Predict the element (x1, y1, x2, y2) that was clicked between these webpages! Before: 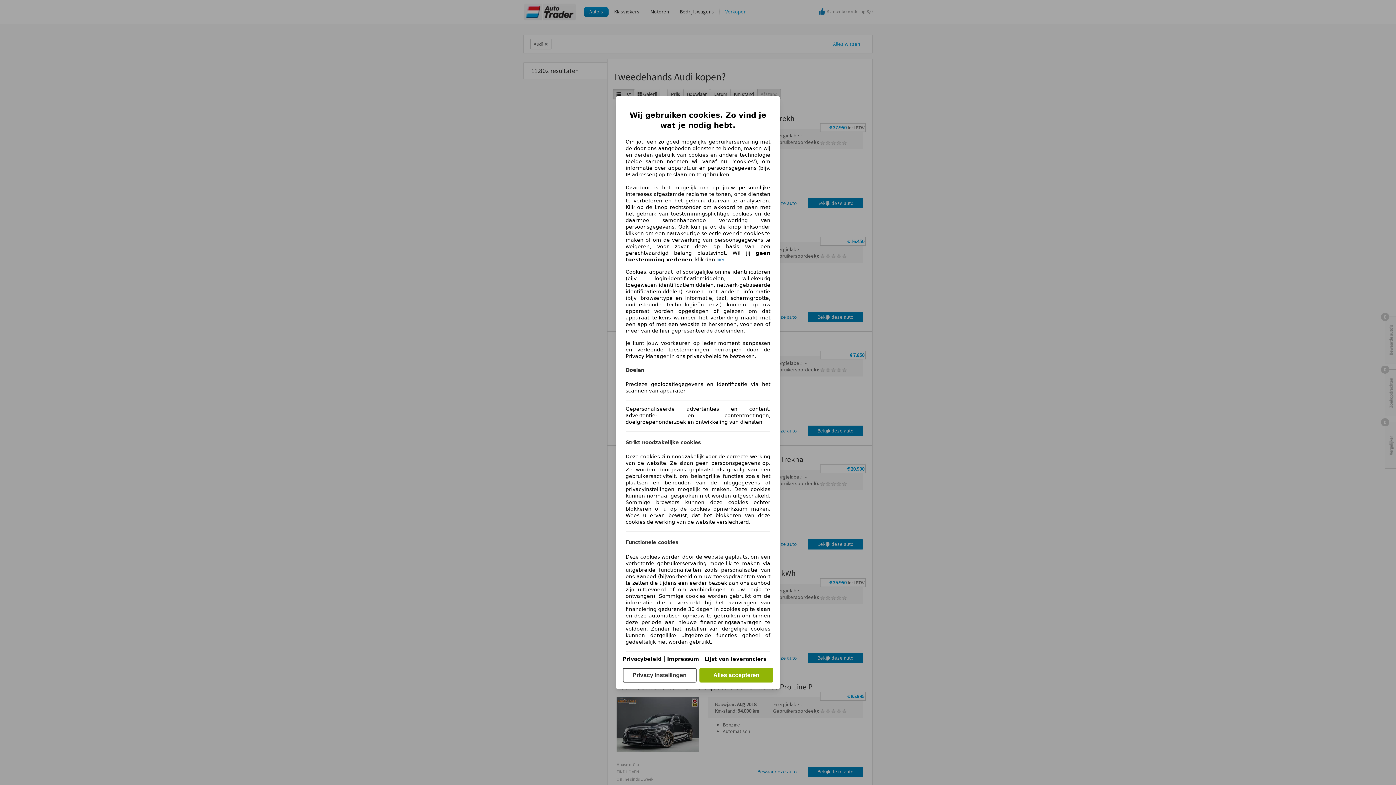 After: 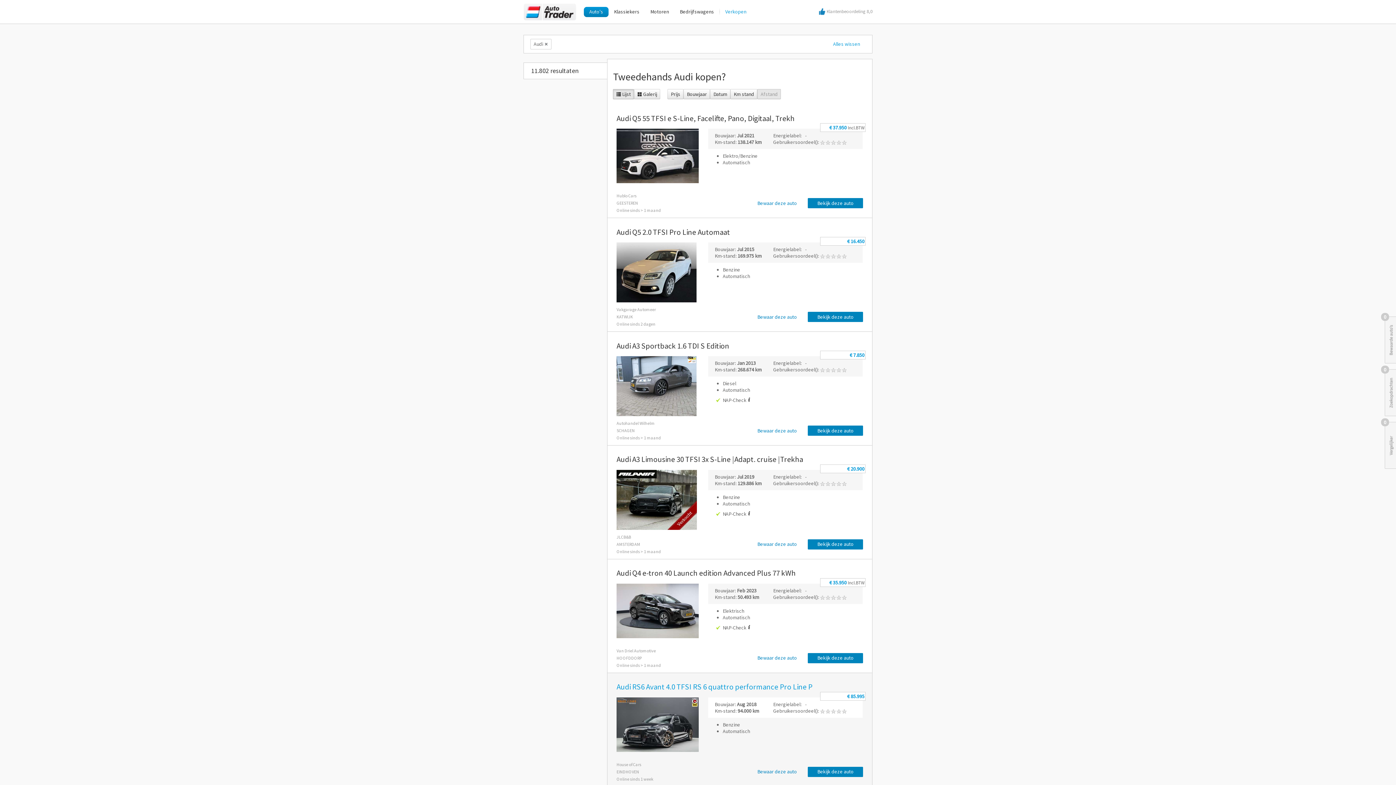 Action: label: Alles accepteren bbox: (699, 668, 773, 682)